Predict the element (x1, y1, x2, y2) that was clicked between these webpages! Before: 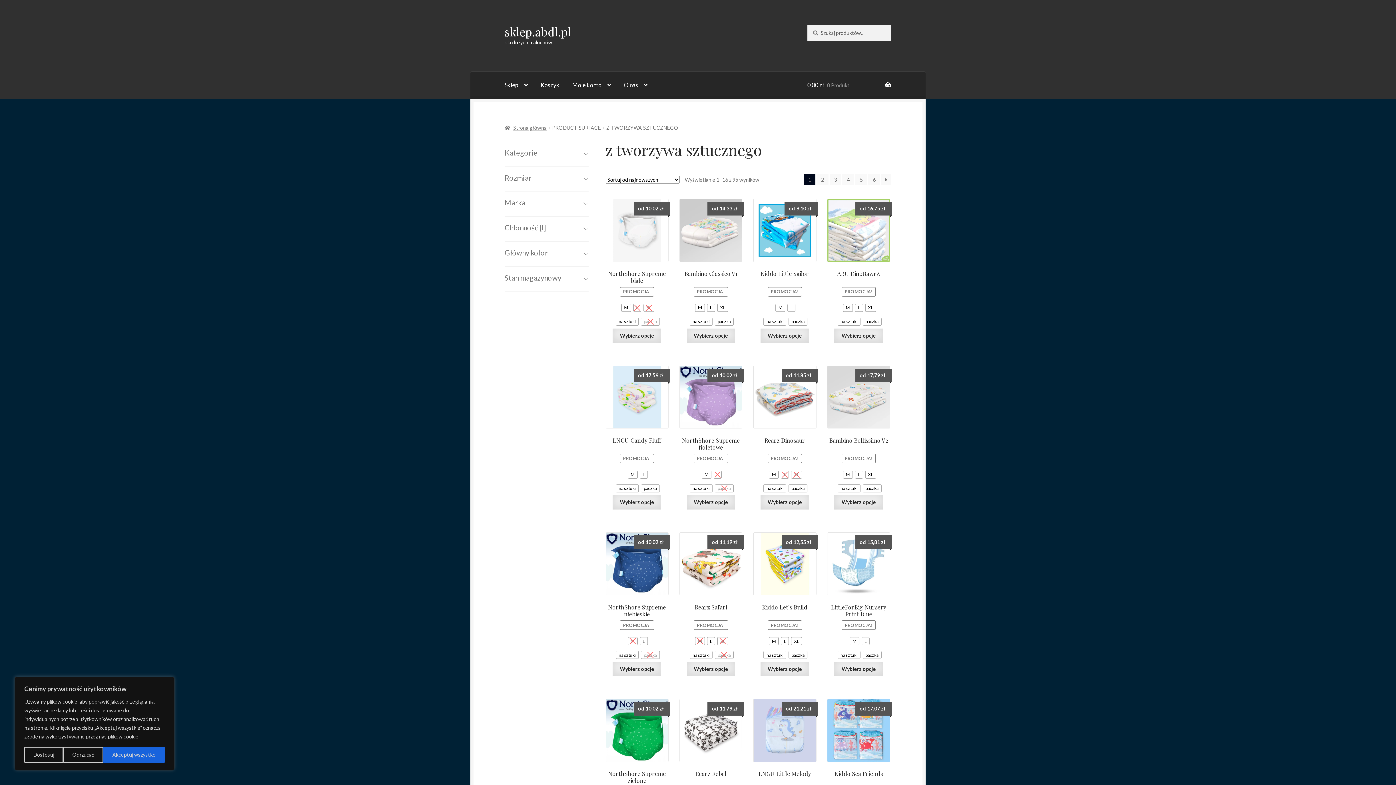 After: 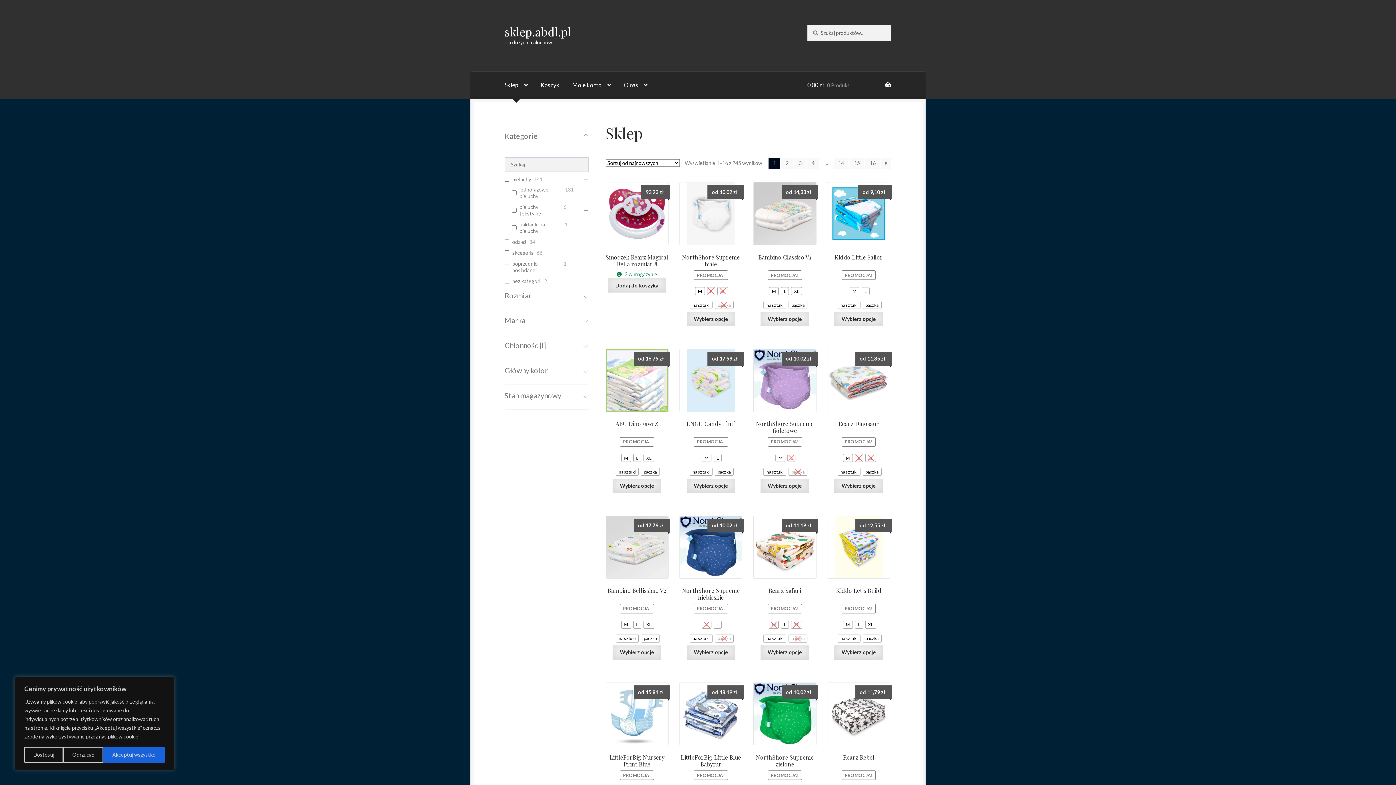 Action: label: Strona główna bbox: (504, 124, 546, 130)